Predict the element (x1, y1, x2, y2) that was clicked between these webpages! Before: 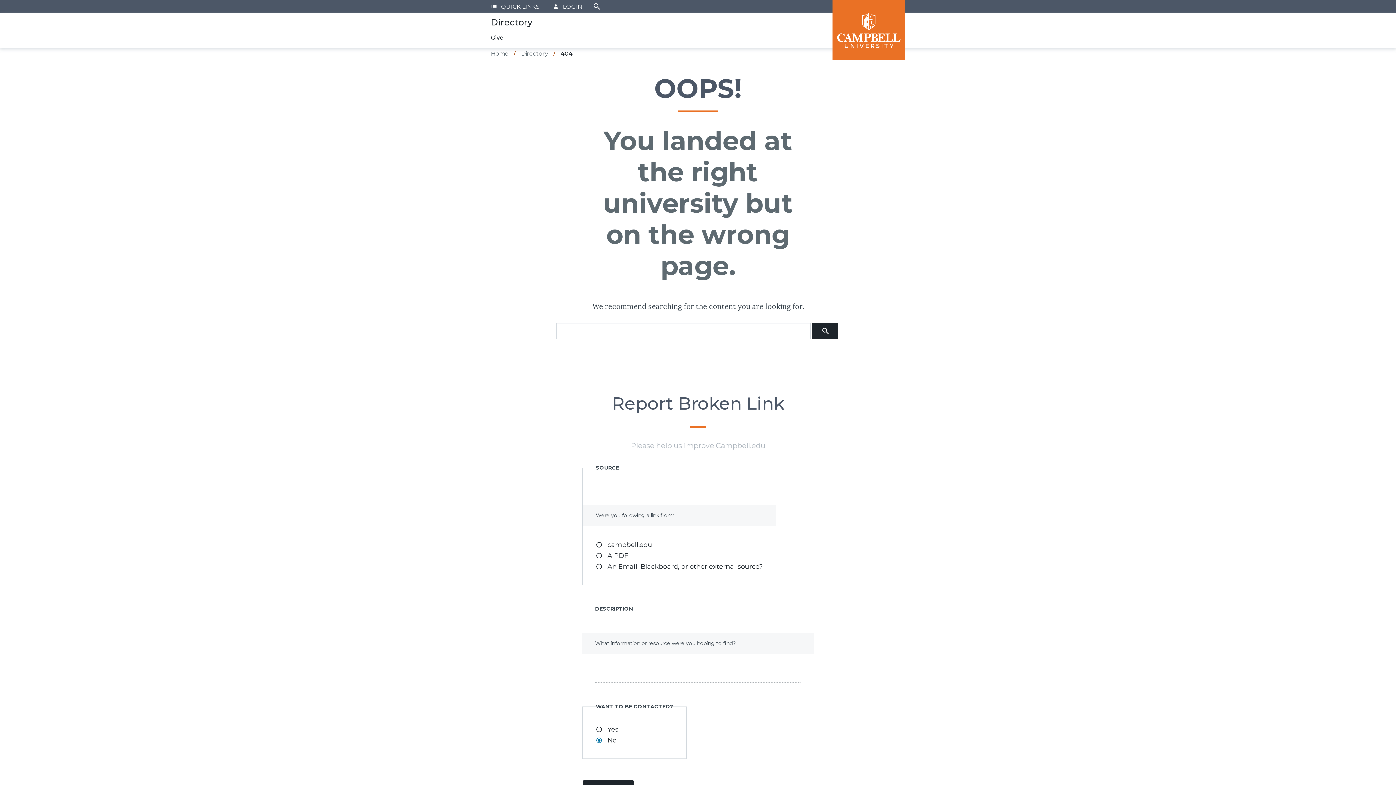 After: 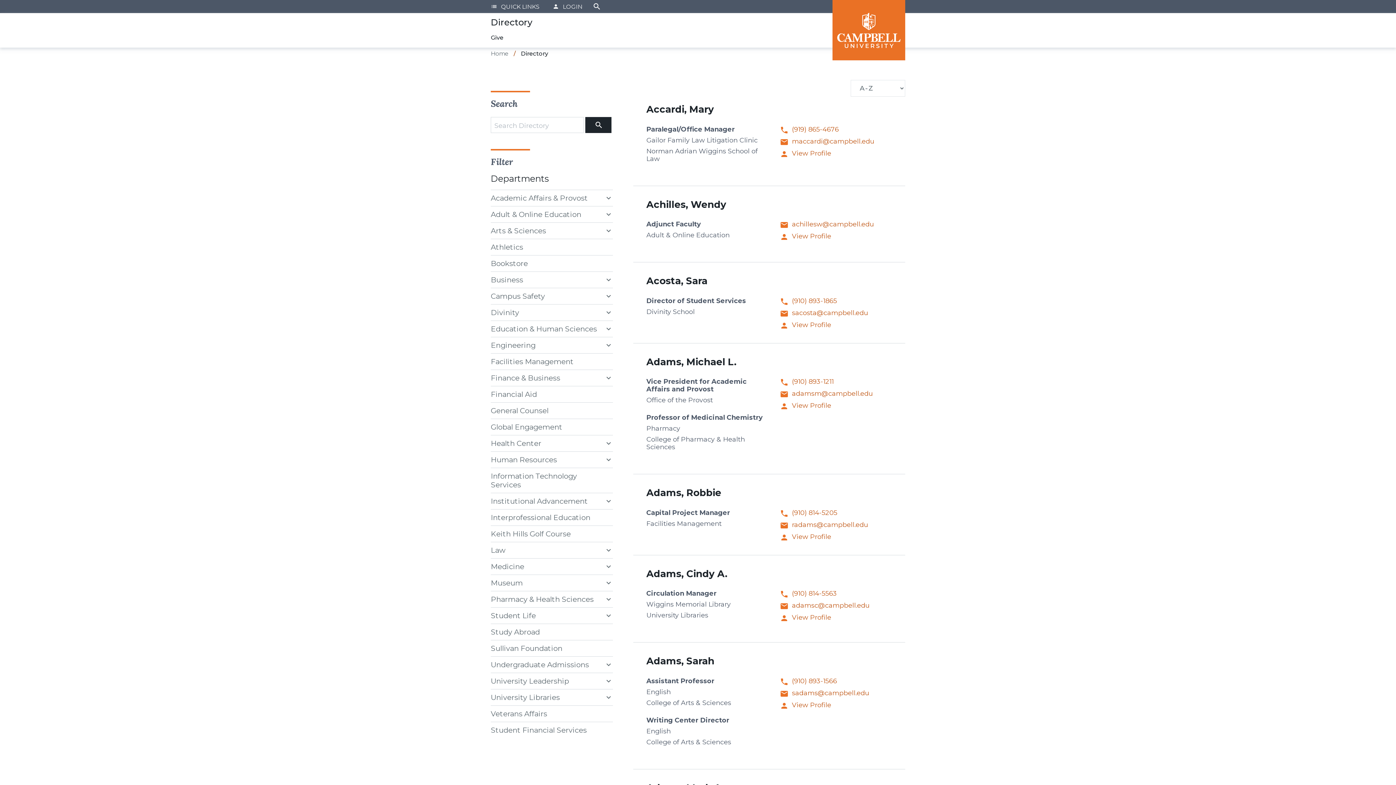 Action: label: Directory bbox: (521, 49, 548, 58)